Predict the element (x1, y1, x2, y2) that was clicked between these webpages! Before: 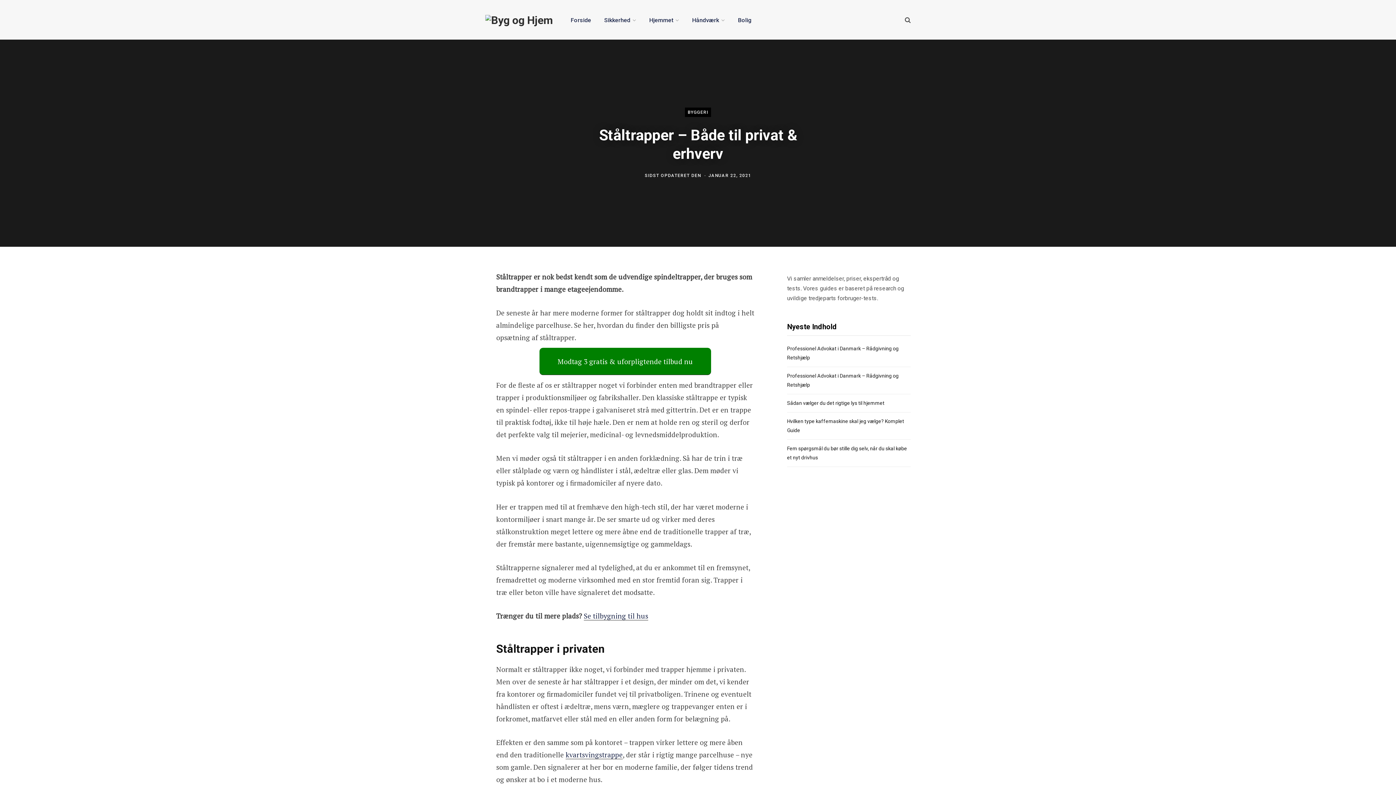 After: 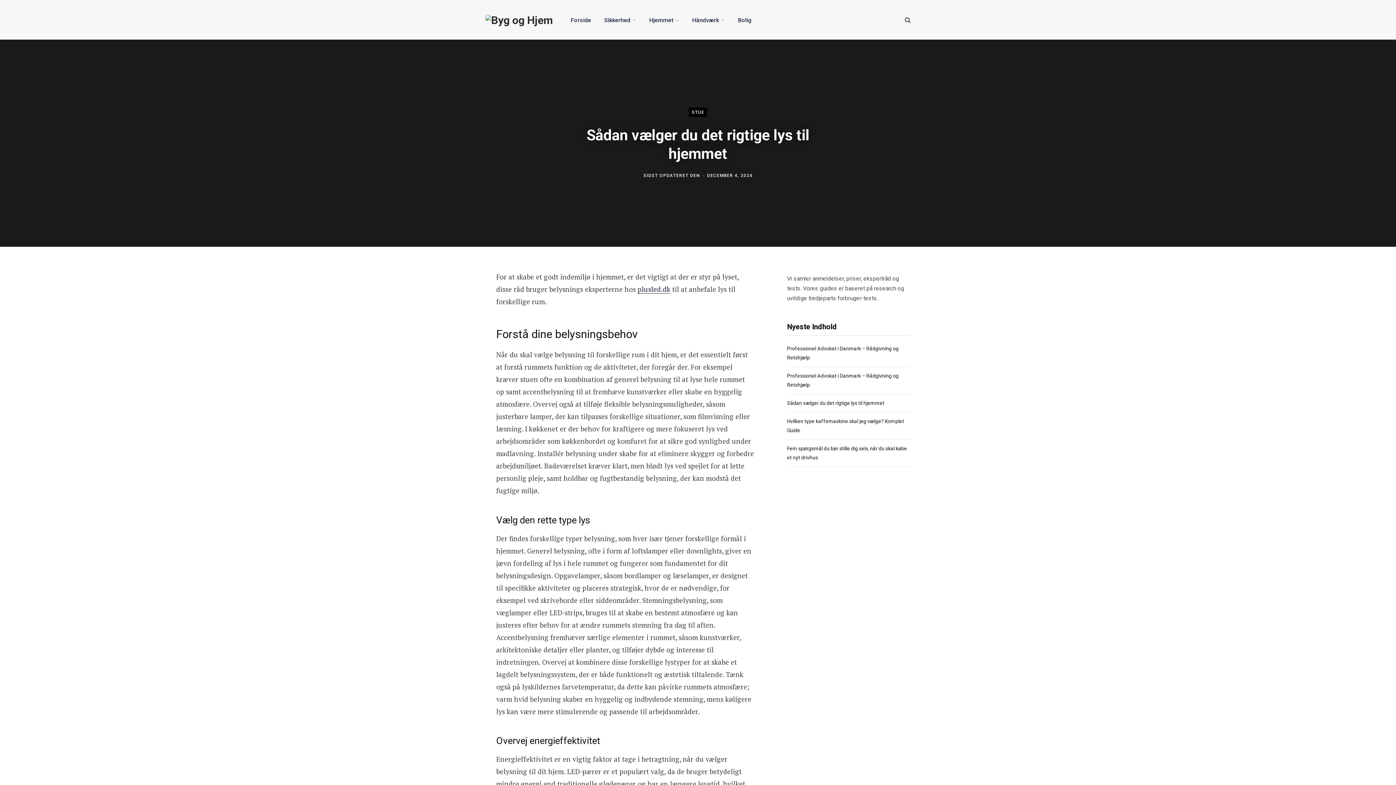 Action: bbox: (787, 400, 884, 406) label: Sådan vælger du det rigtige lys til hjemmet